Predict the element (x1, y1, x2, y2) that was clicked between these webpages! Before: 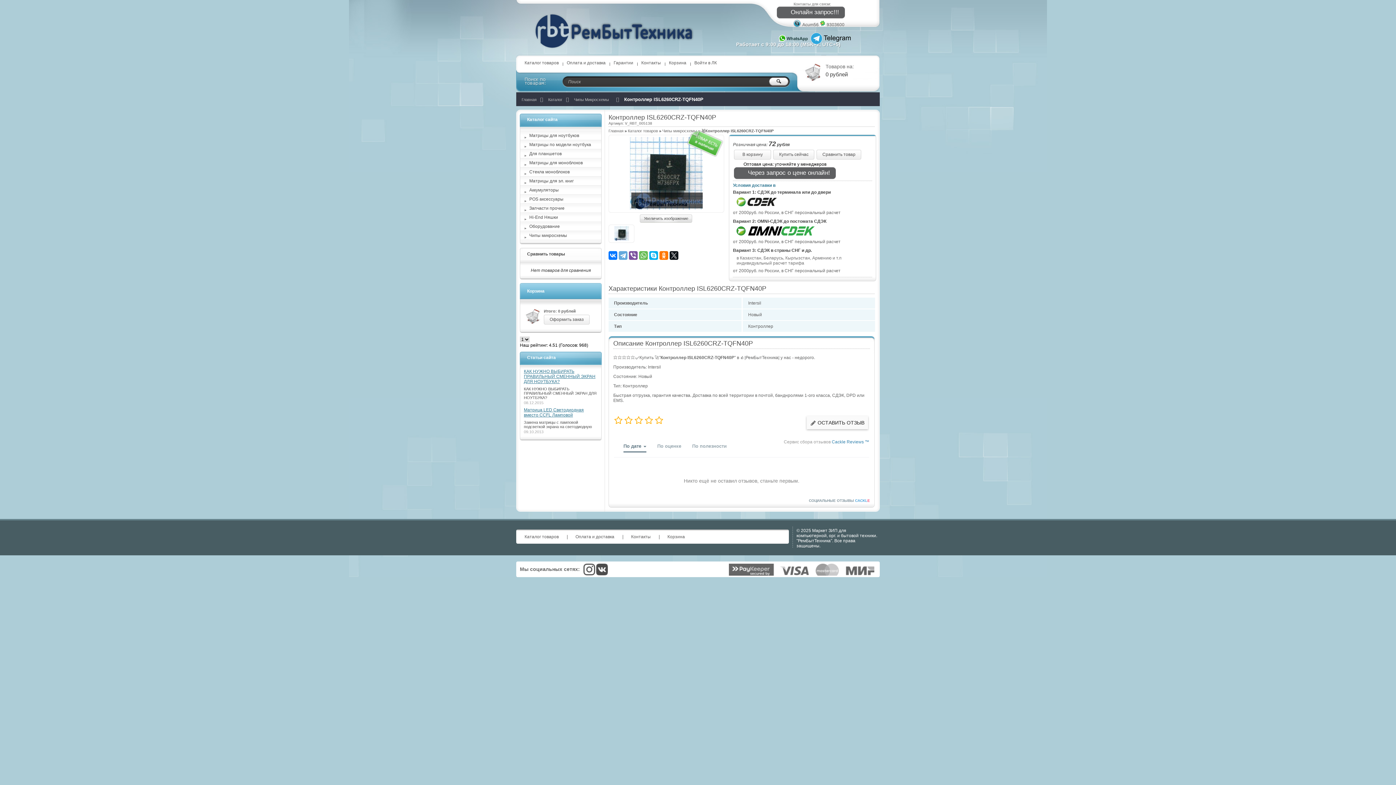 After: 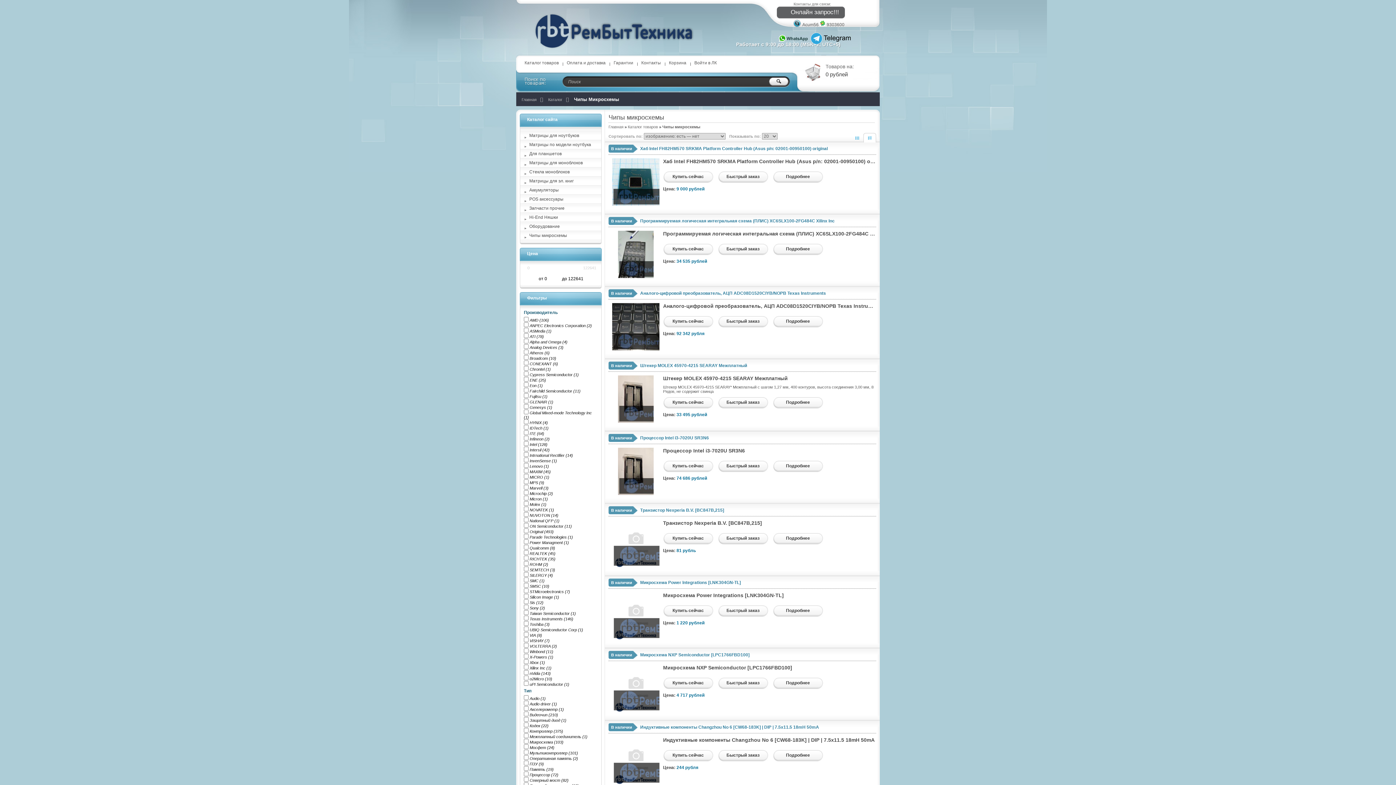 Action: label: Чипы микросхемы bbox: (520, 231, 601, 240)